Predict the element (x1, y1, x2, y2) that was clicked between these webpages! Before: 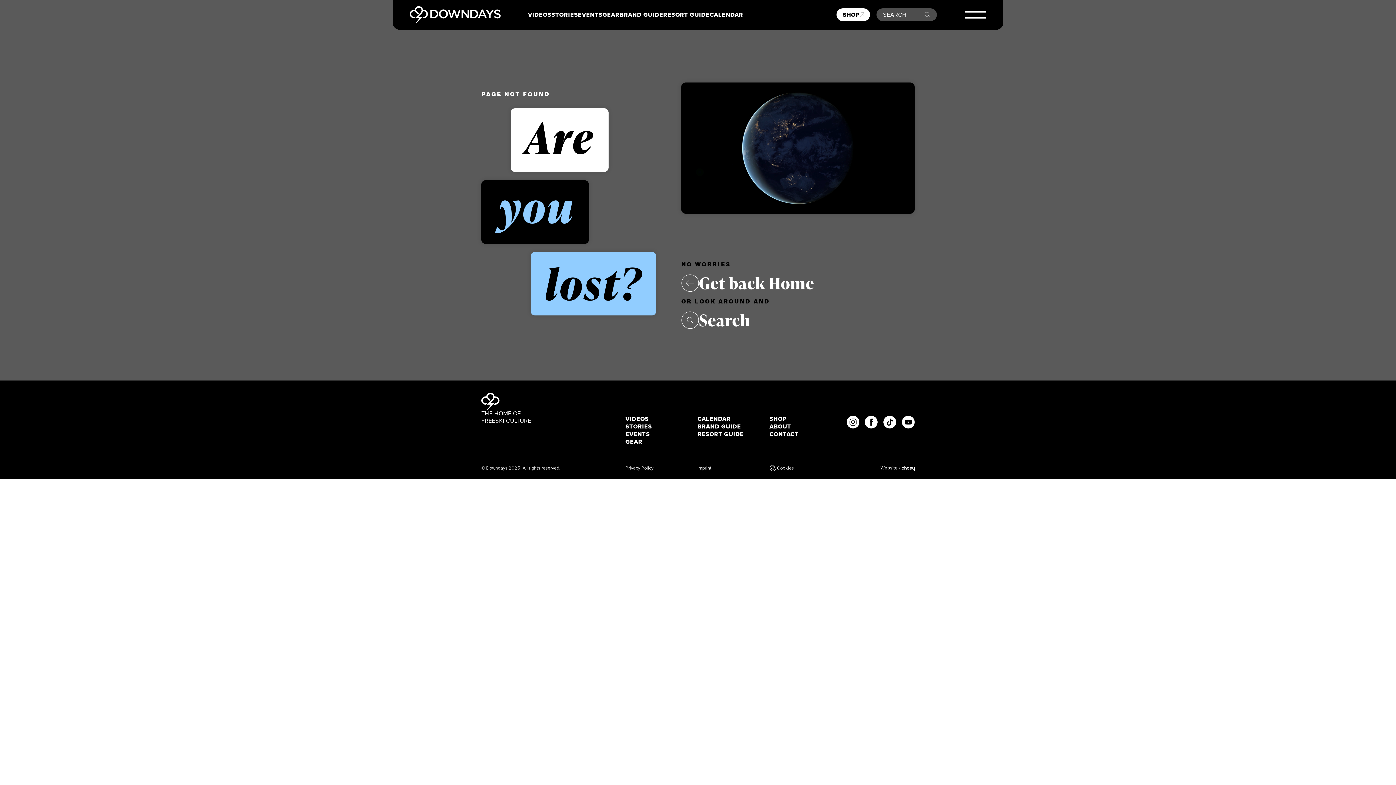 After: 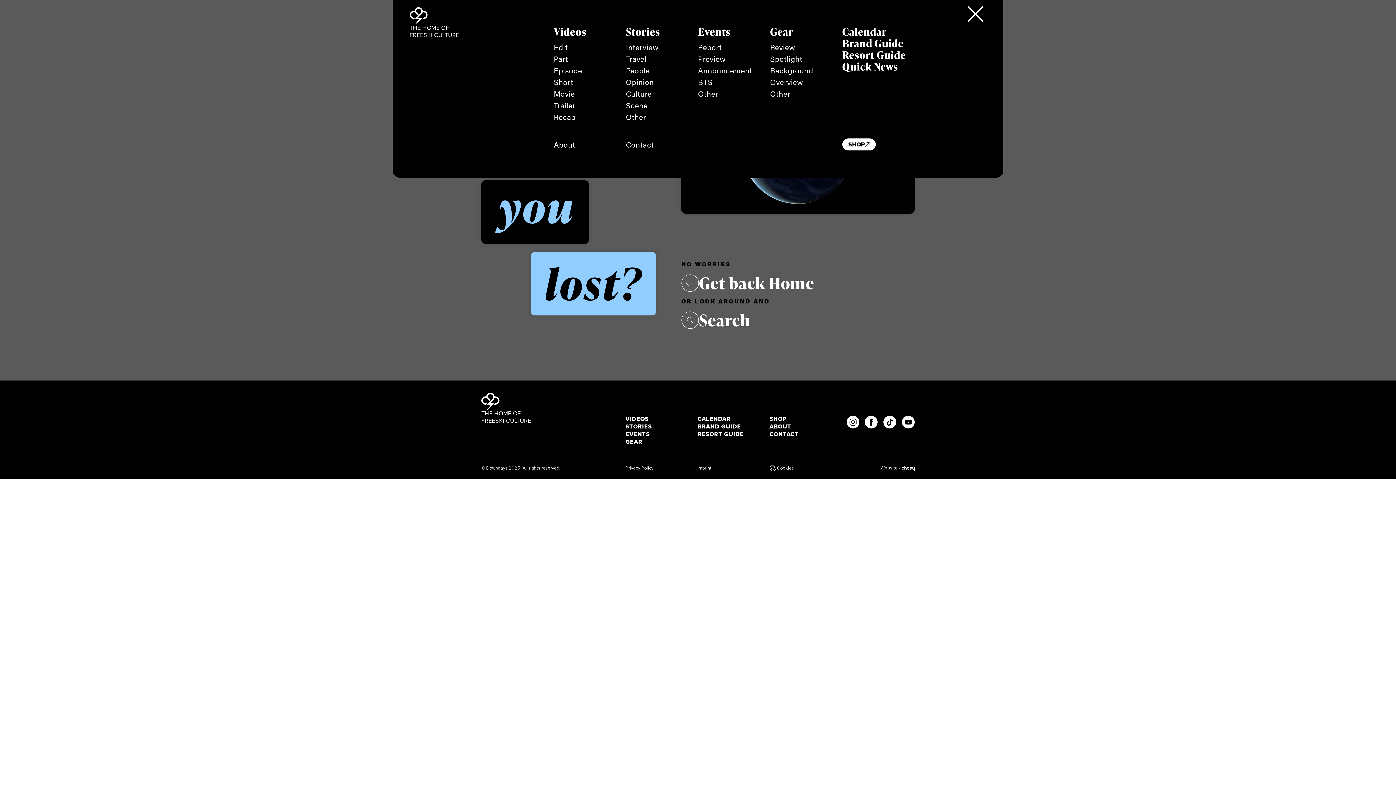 Action: bbox: (965, 11, 986, 18)